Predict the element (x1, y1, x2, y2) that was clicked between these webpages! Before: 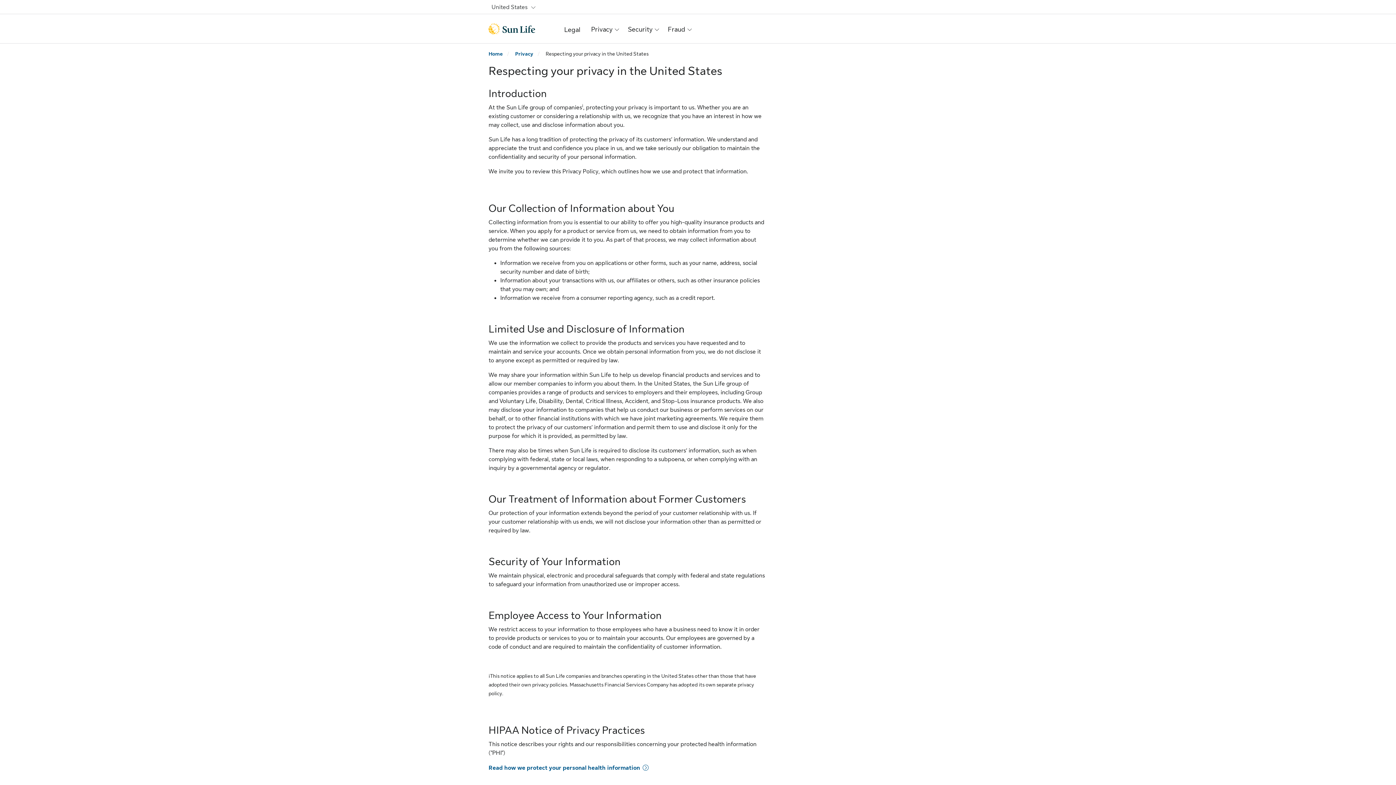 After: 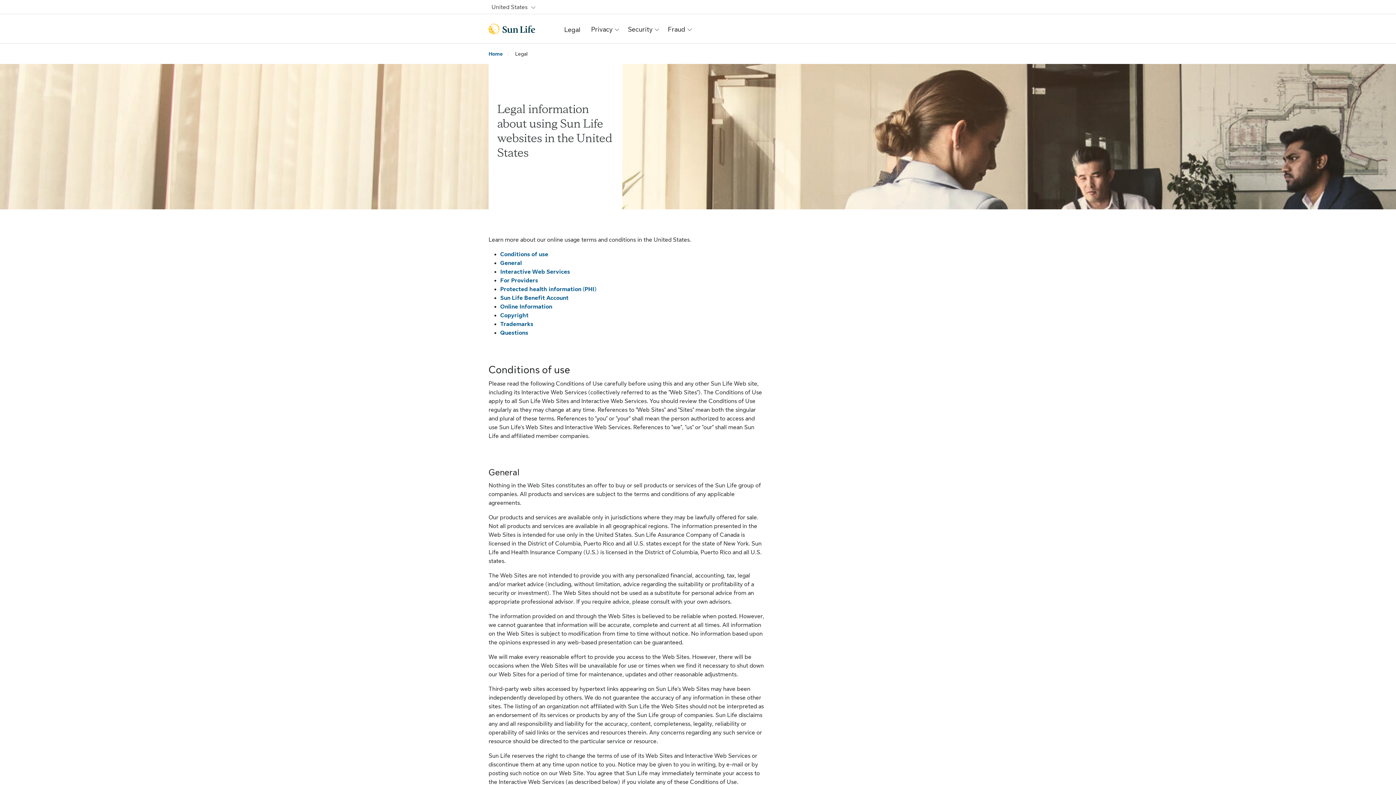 Action: bbox: (561, 14, 583, 43) label: Legal